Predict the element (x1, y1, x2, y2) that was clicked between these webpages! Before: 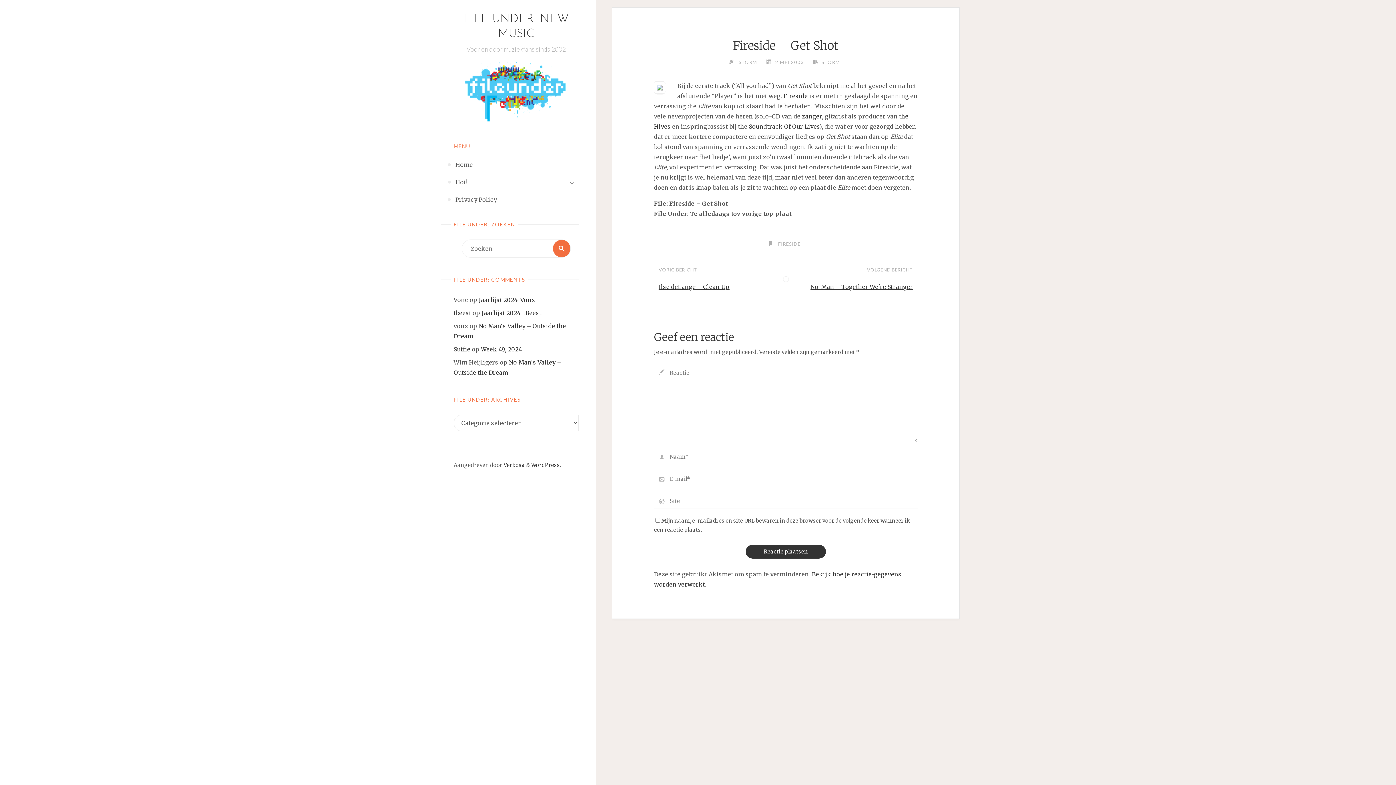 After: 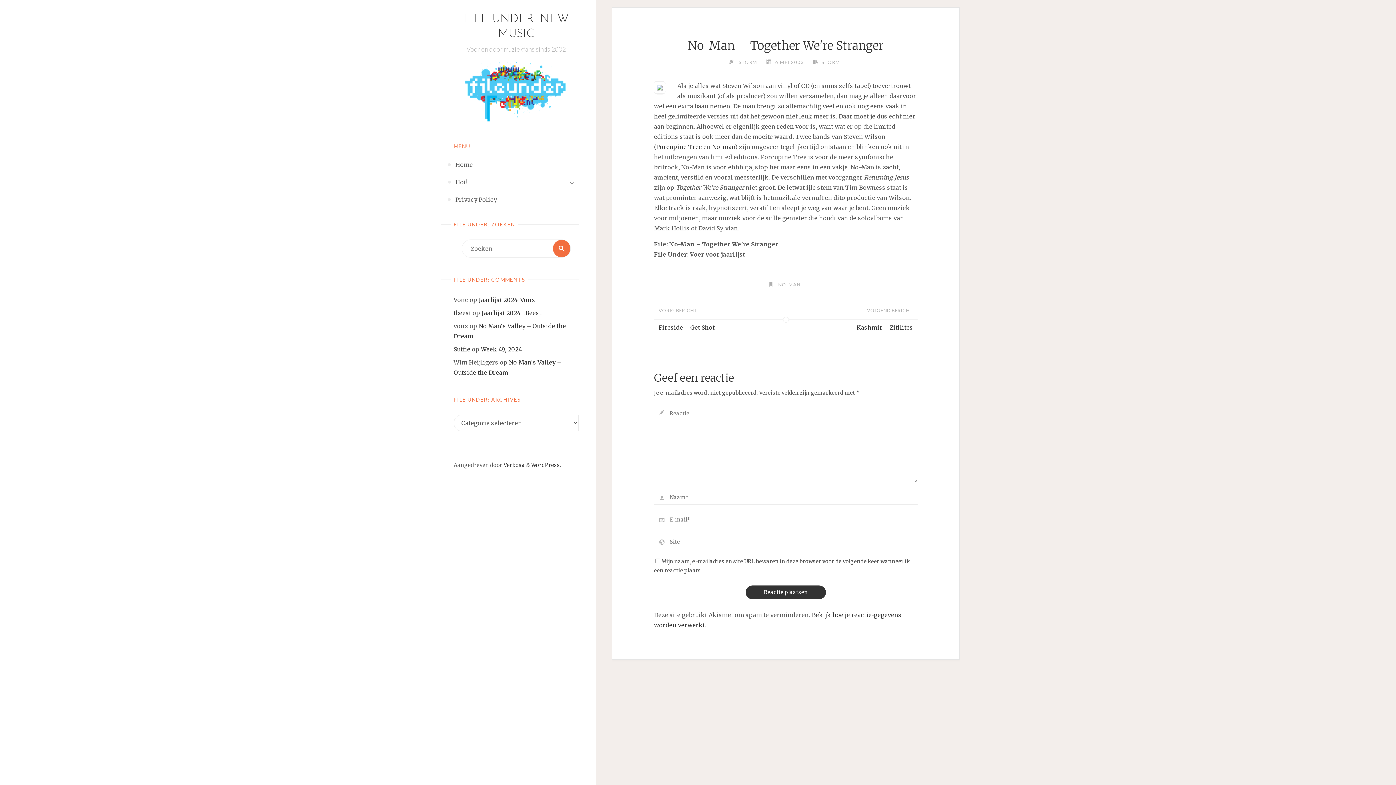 Action: bbox: (786, 278, 917, 294) label: No-Man – Together We're Stranger